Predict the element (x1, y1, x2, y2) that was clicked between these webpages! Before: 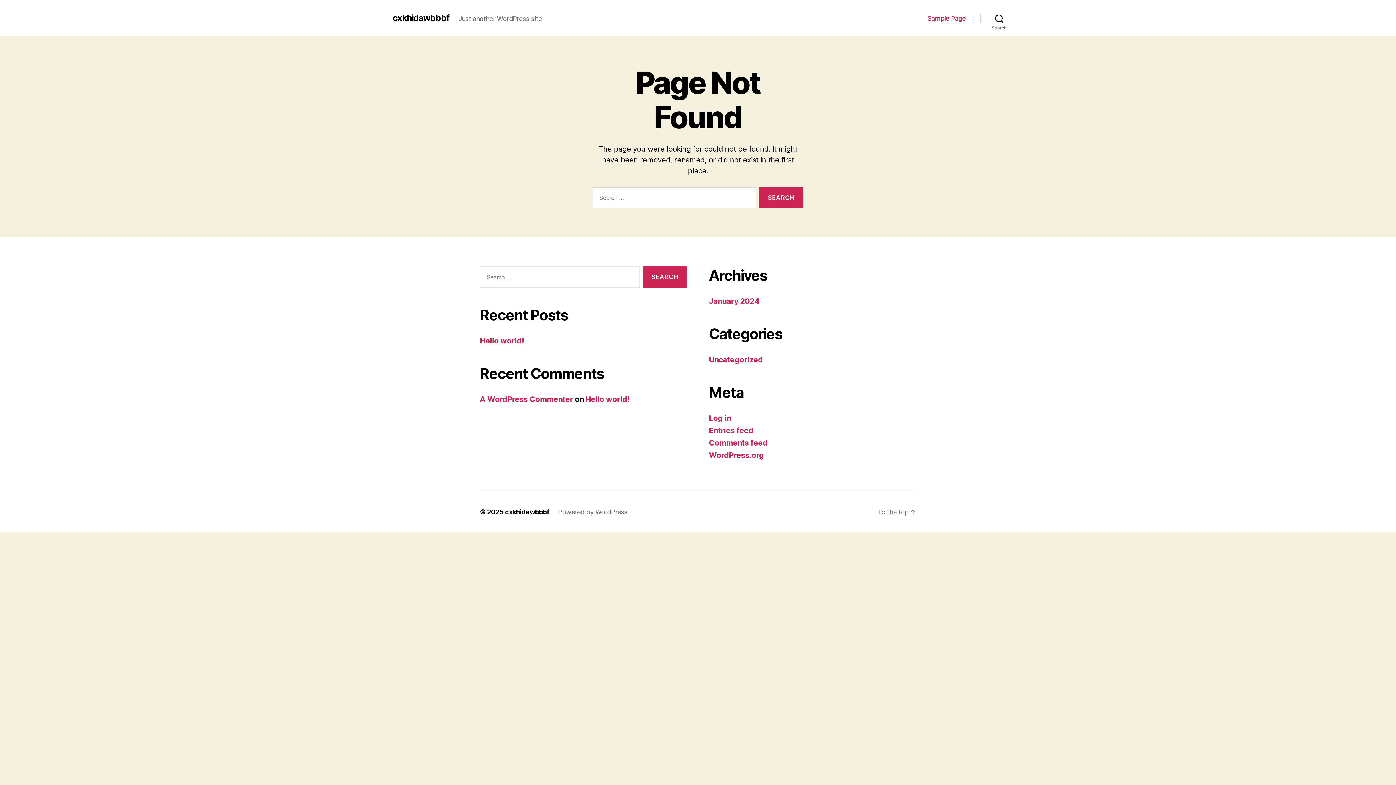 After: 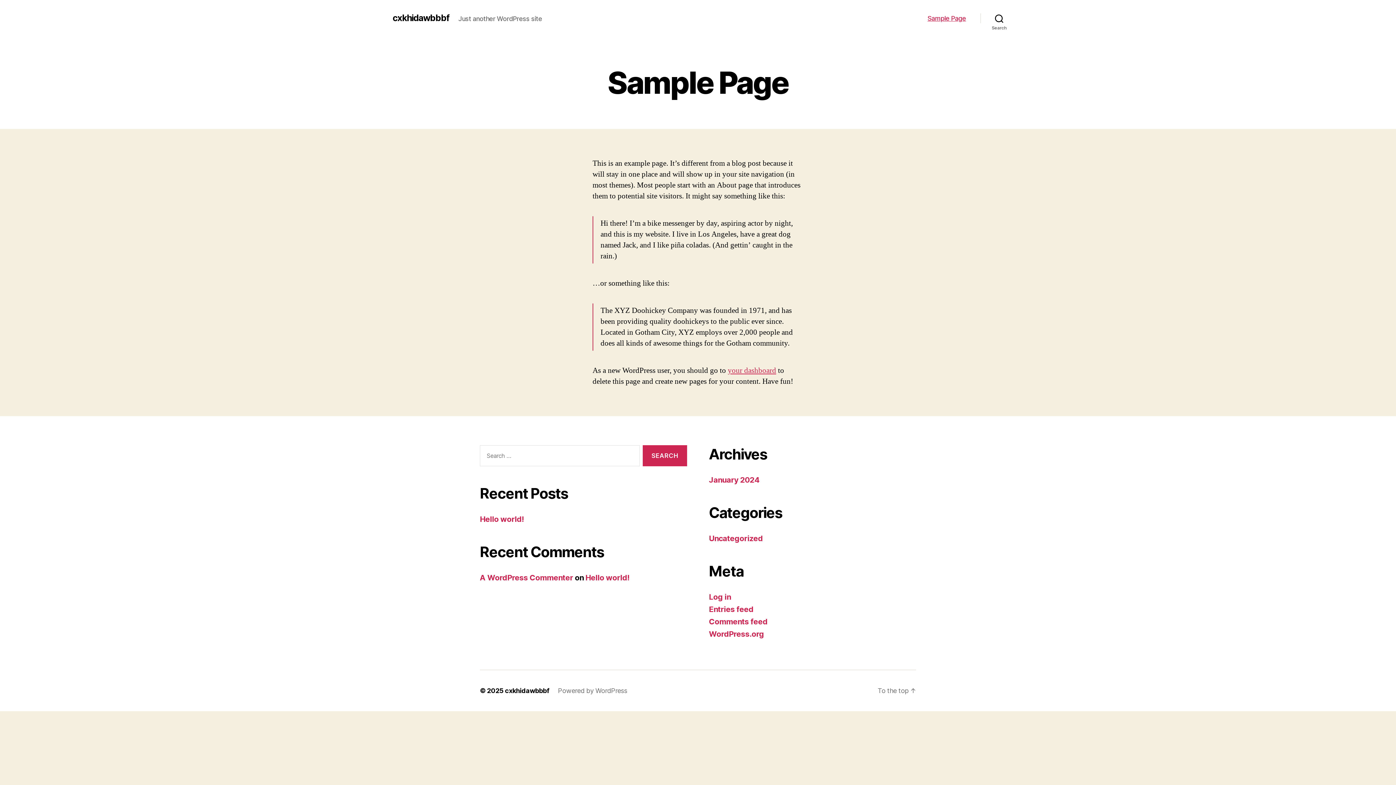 Action: label: Sample Page bbox: (927, 14, 966, 22)